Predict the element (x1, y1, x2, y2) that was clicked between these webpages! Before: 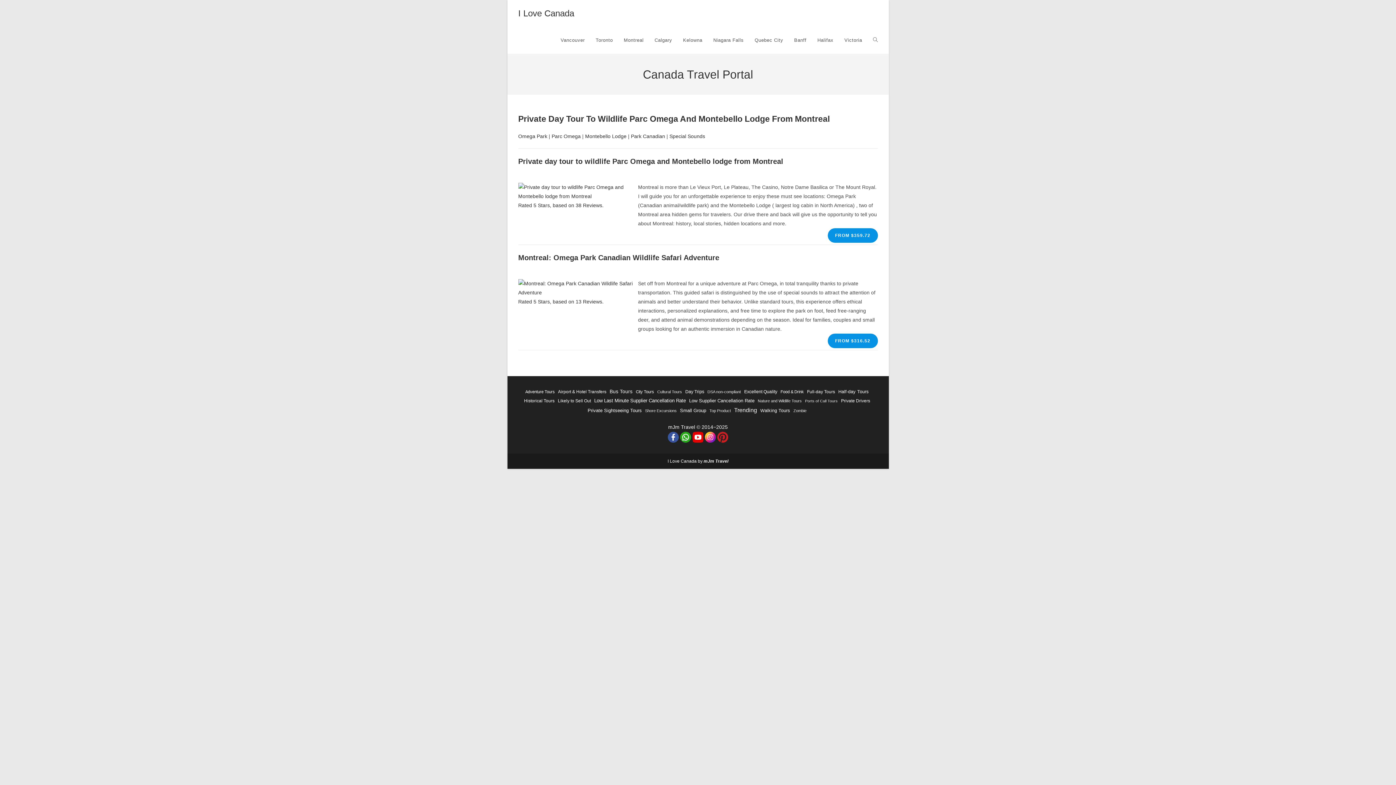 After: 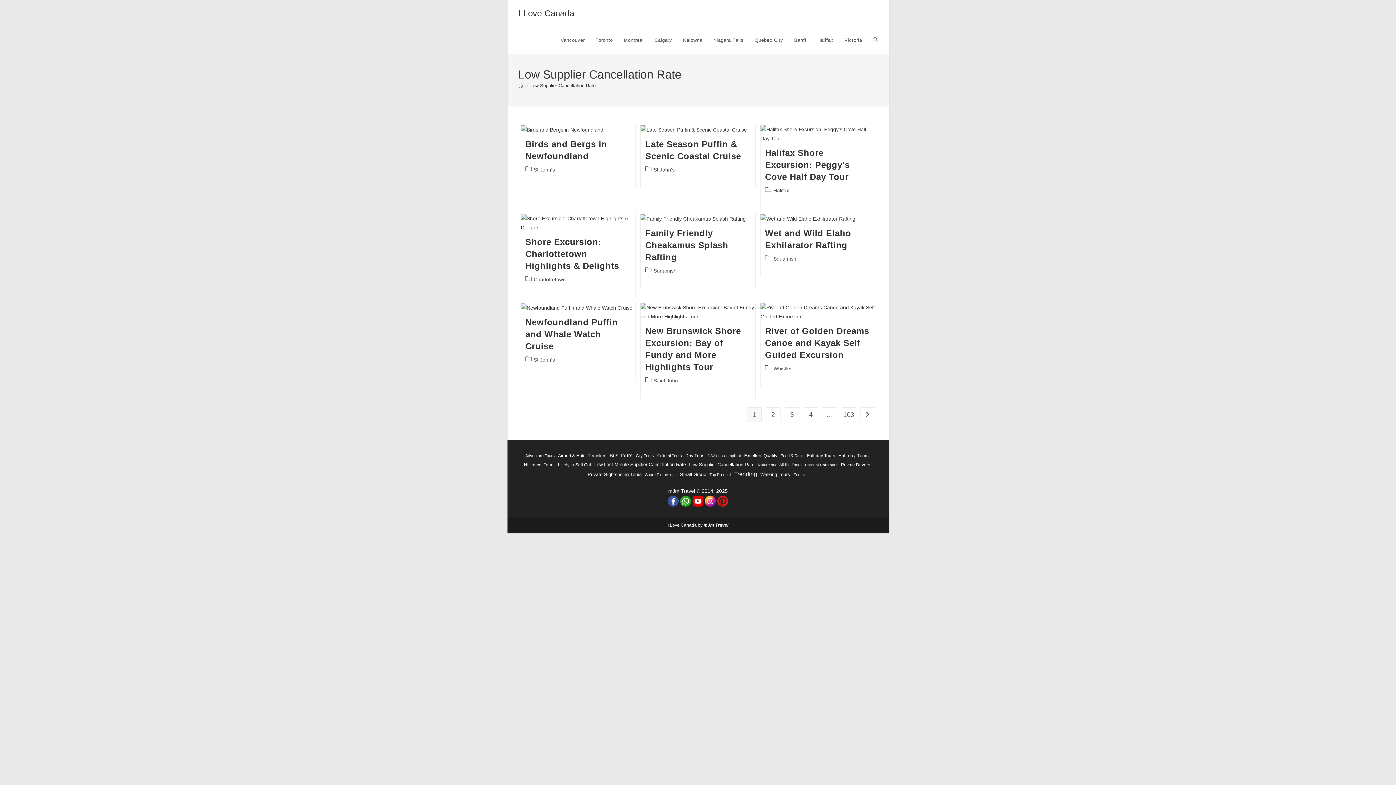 Action: label: Low Supplier Cancellation Rate (925 items) bbox: (689, 396, 754, 405)